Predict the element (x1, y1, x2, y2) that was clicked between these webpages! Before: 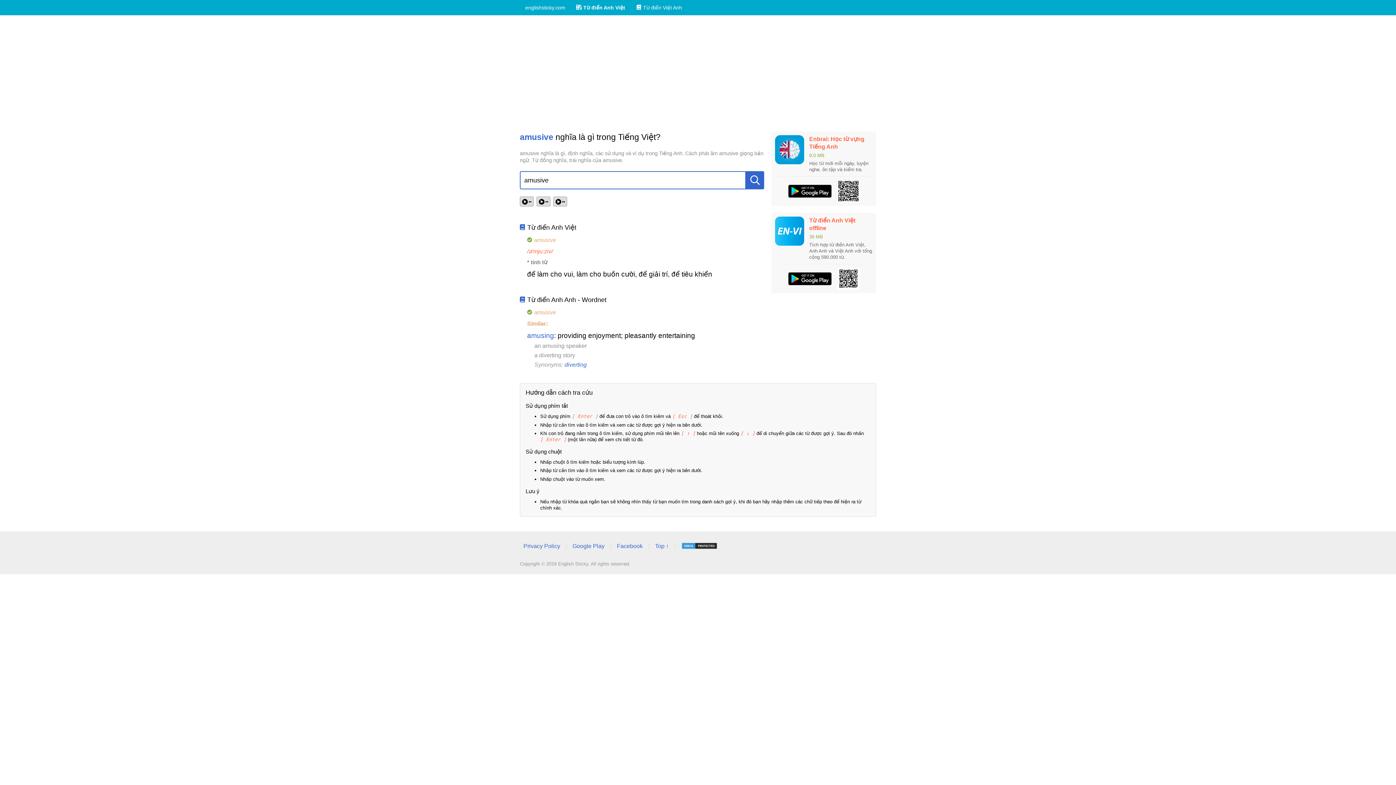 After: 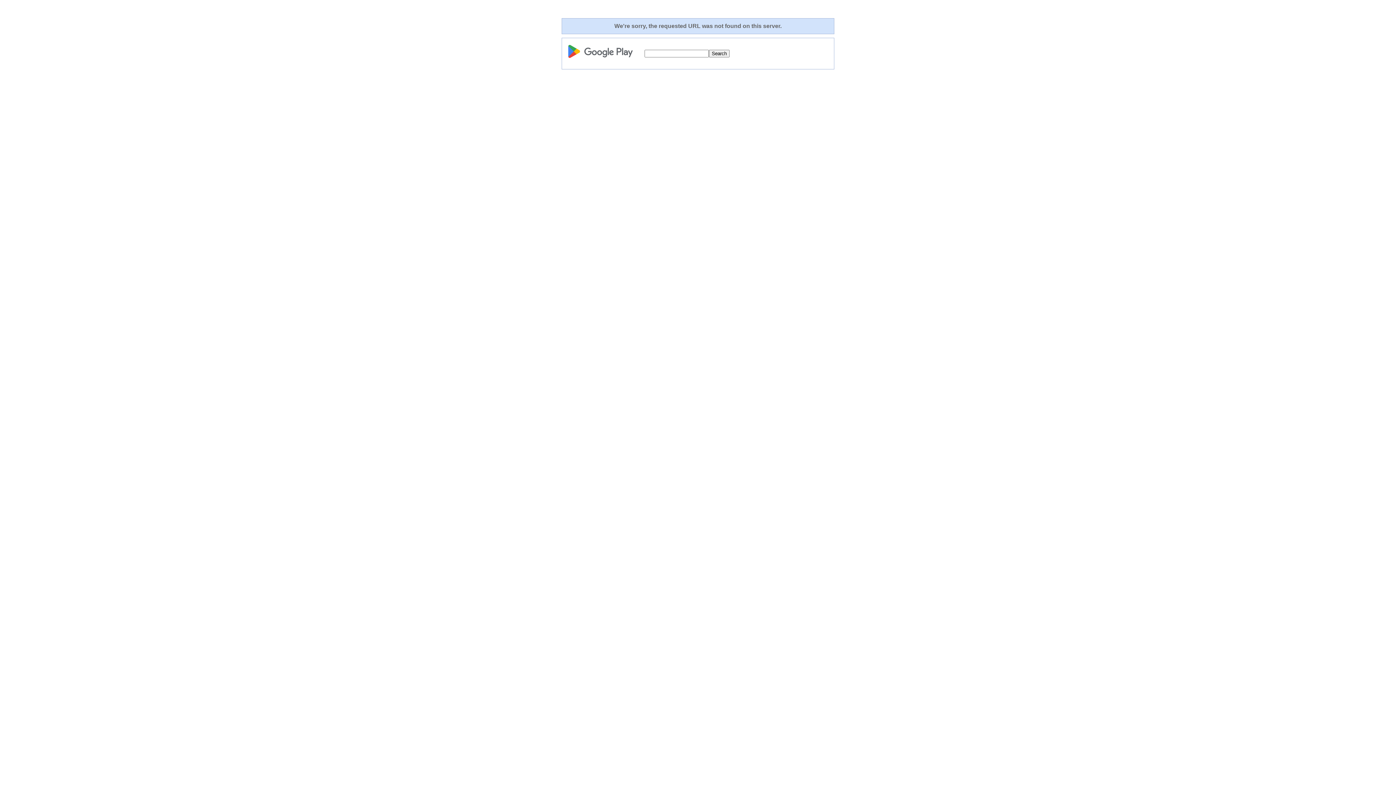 Action: bbox: (837, 268, 859, 289)